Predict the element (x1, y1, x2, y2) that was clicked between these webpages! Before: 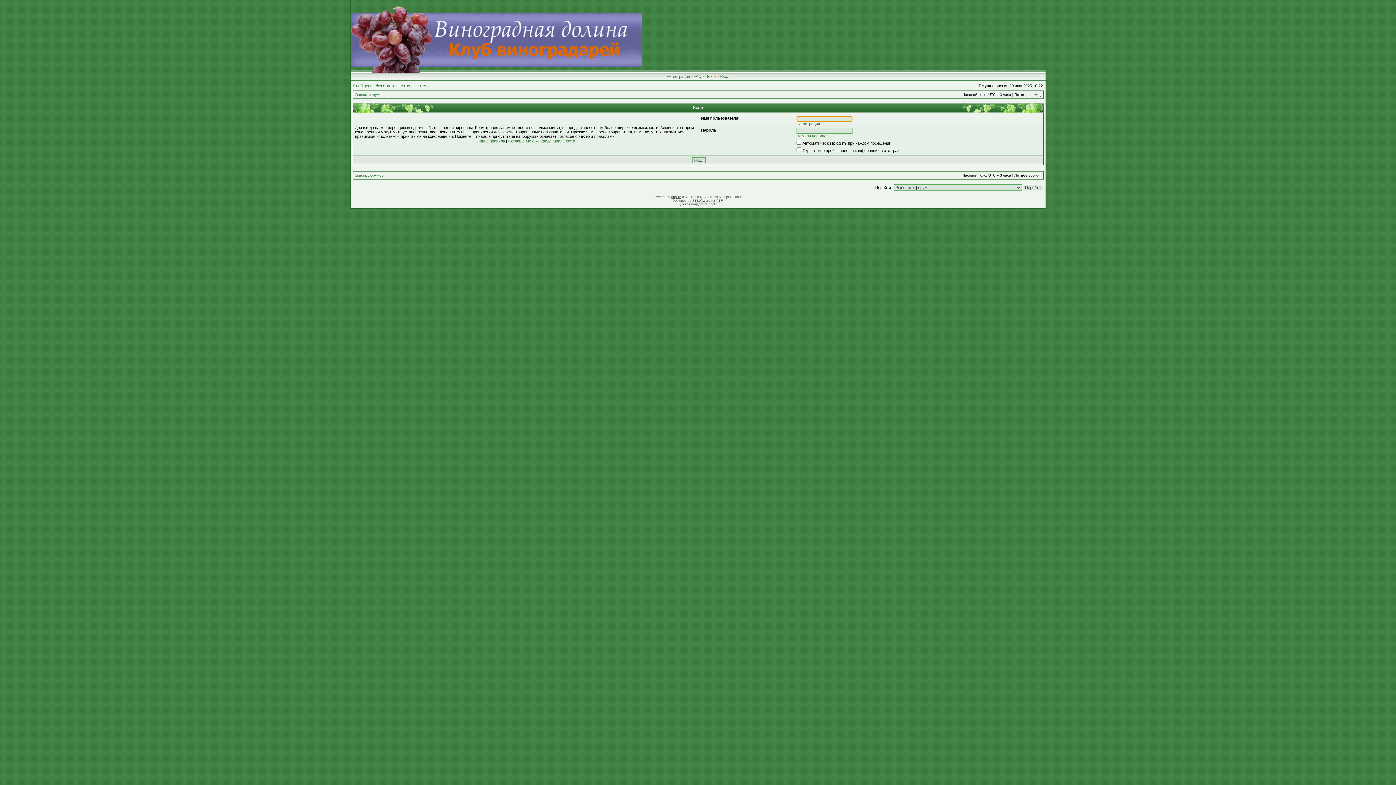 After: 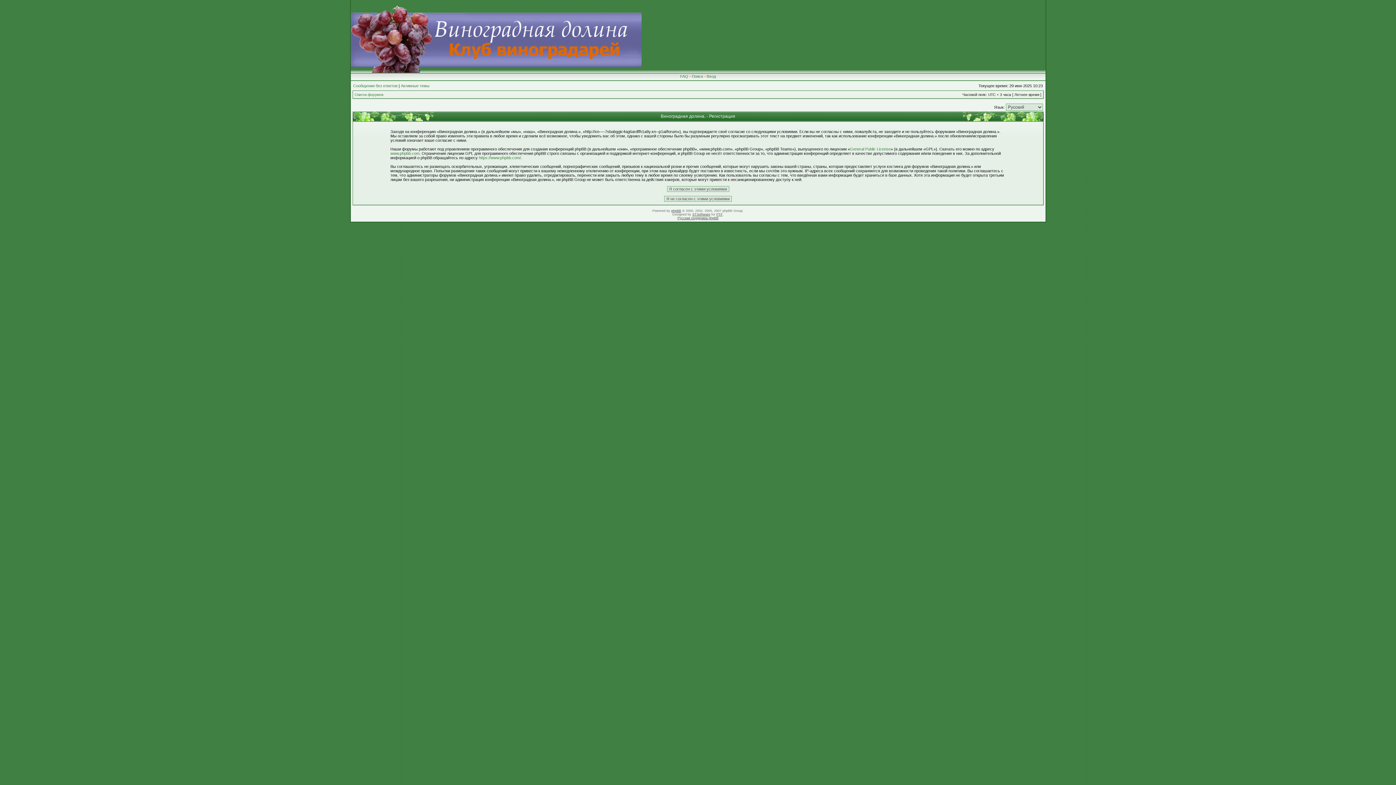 Action: bbox: (796, 121, 820, 126) label: Регистрация